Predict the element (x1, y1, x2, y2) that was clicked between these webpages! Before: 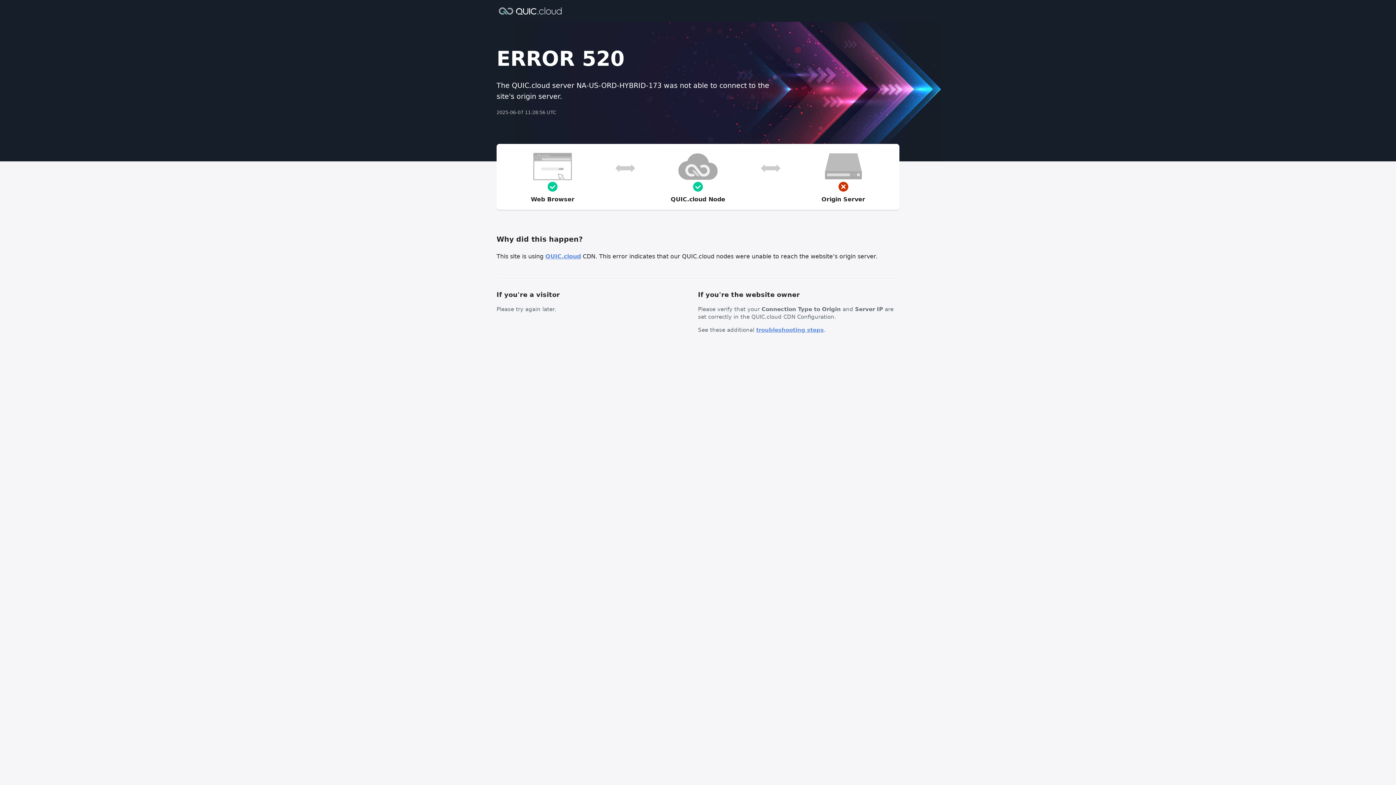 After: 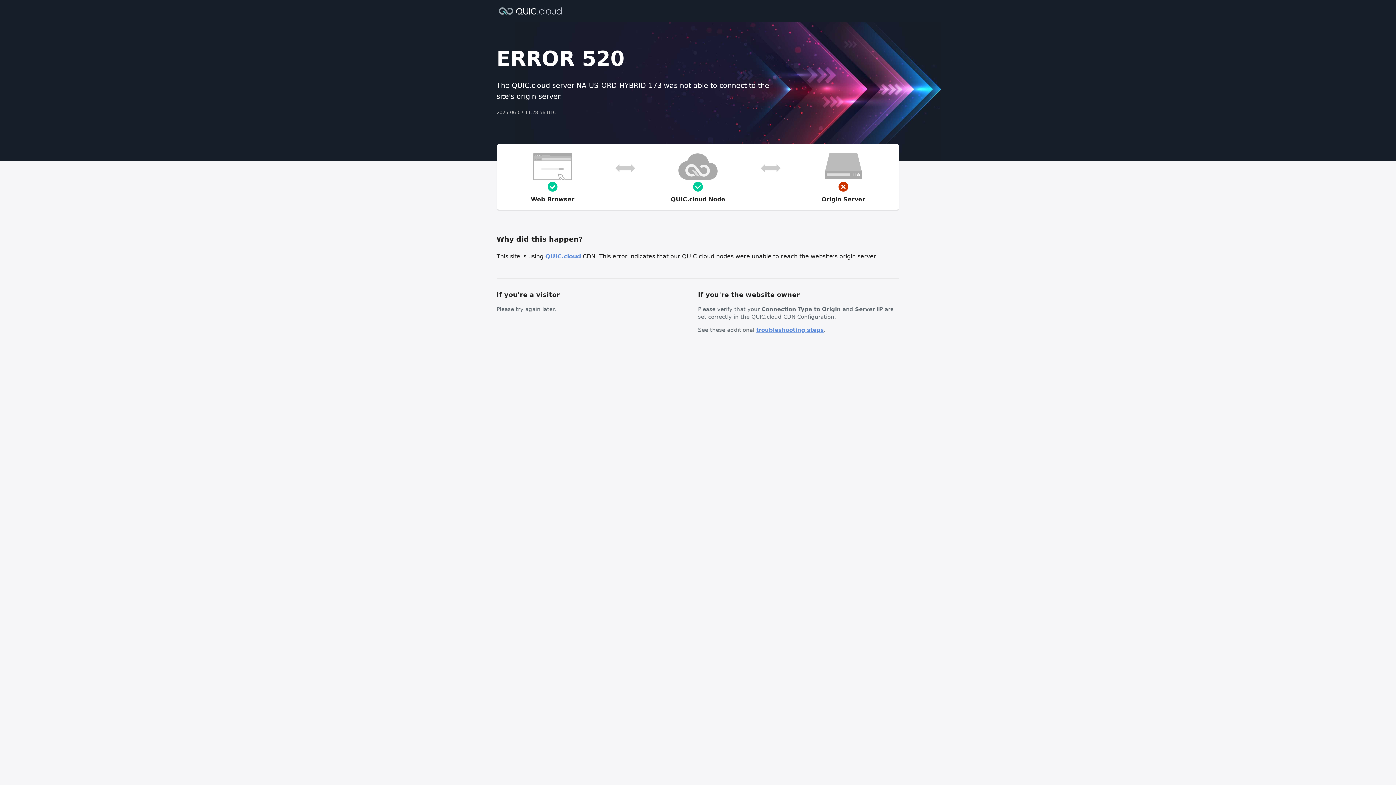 Action: label: troubleshooting steps bbox: (756, 326, 824, 333)